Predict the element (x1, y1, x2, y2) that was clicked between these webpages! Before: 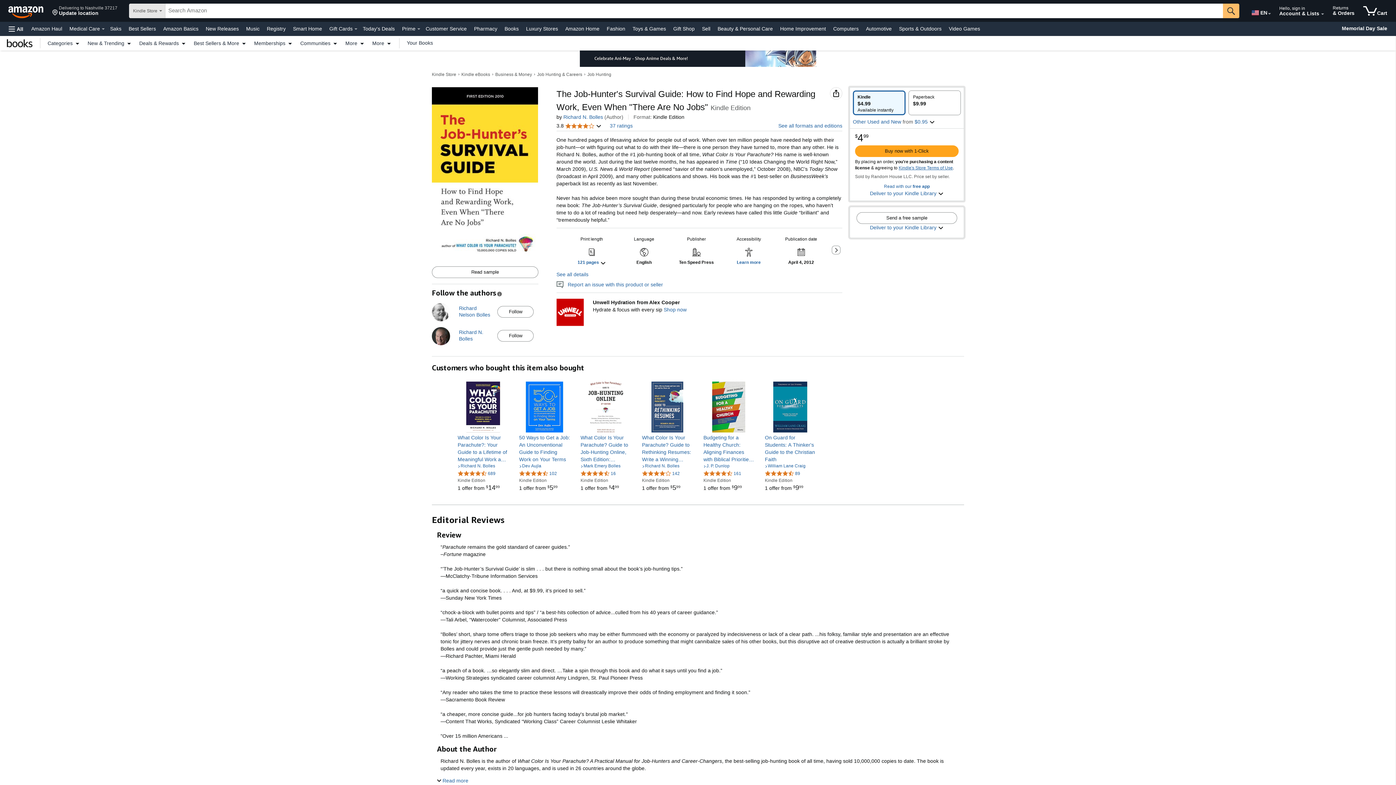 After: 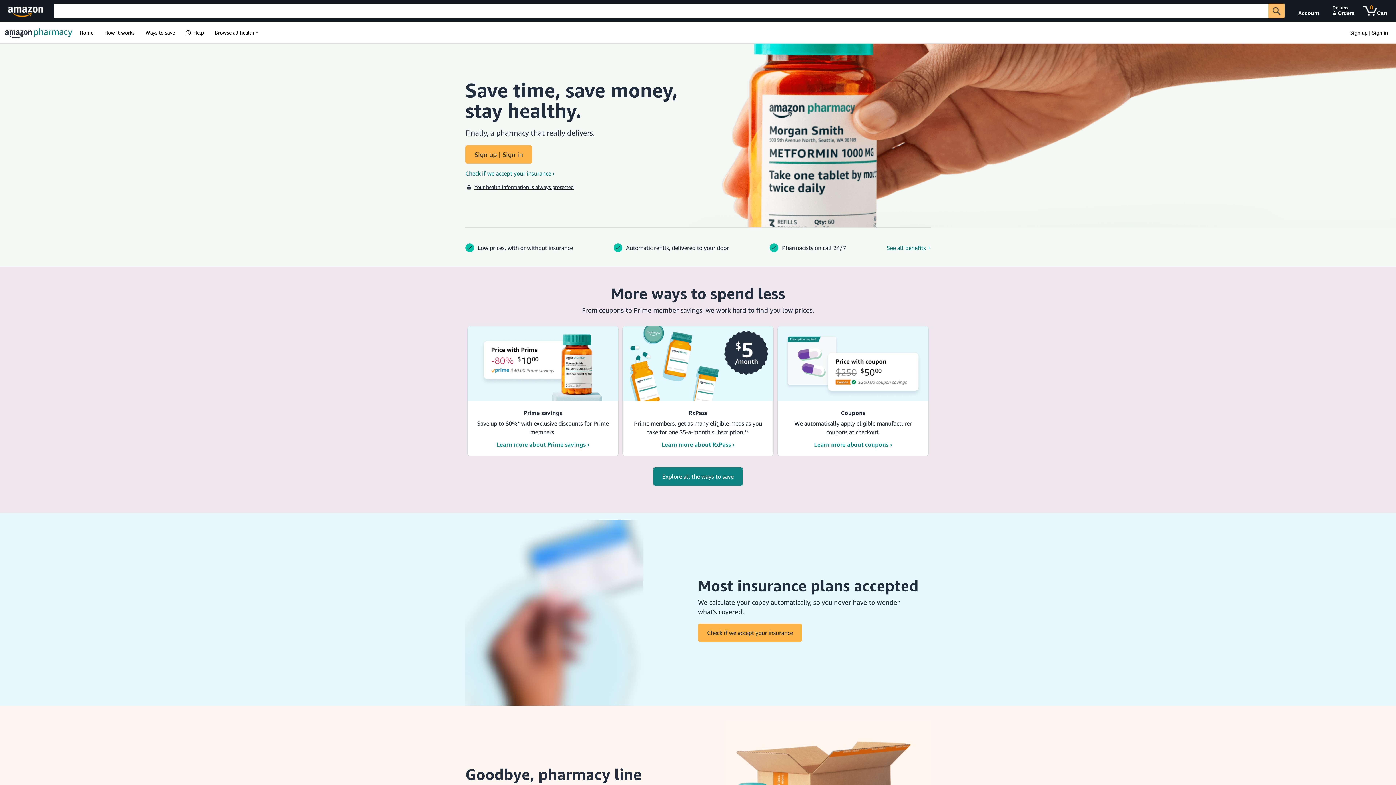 Action: bbox: (472, 23, 499, 33) label: Pharmacy